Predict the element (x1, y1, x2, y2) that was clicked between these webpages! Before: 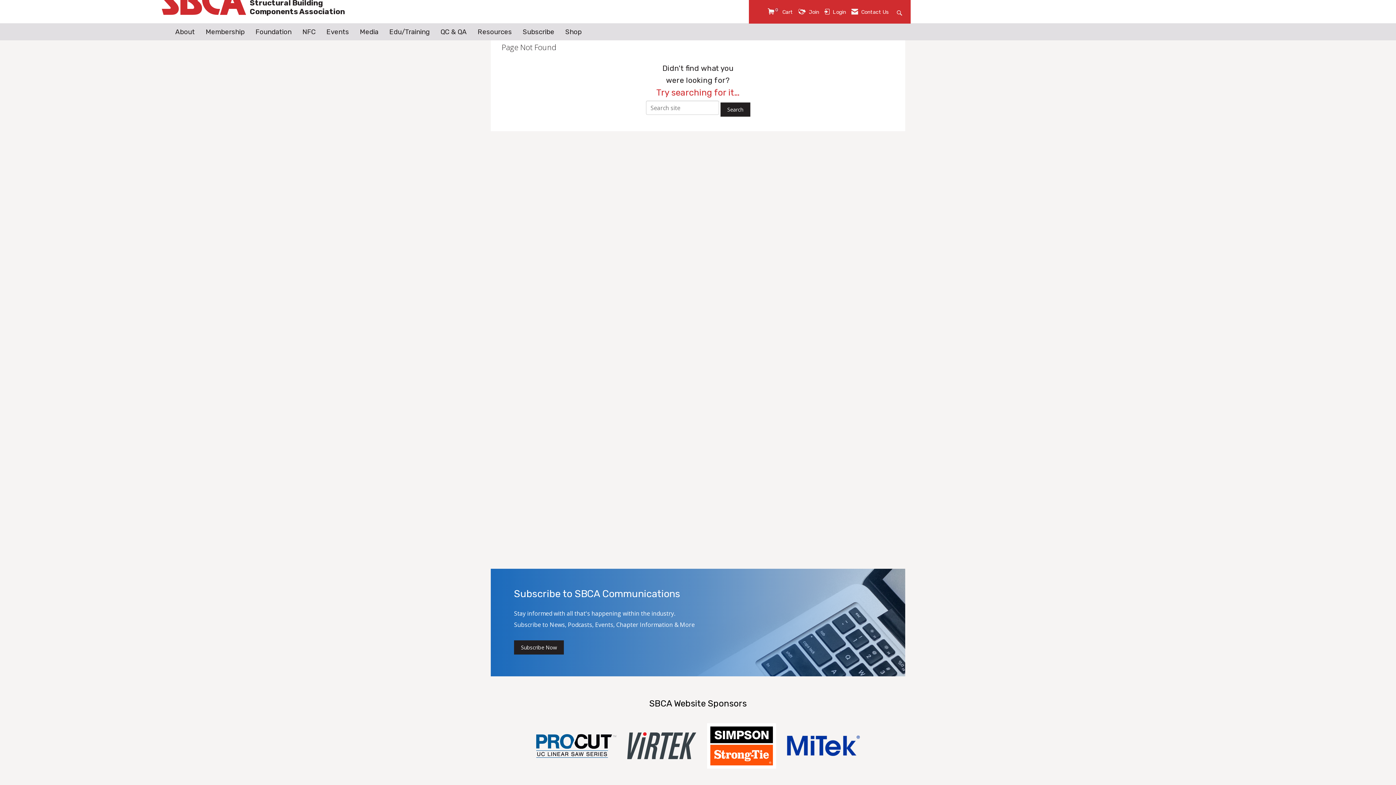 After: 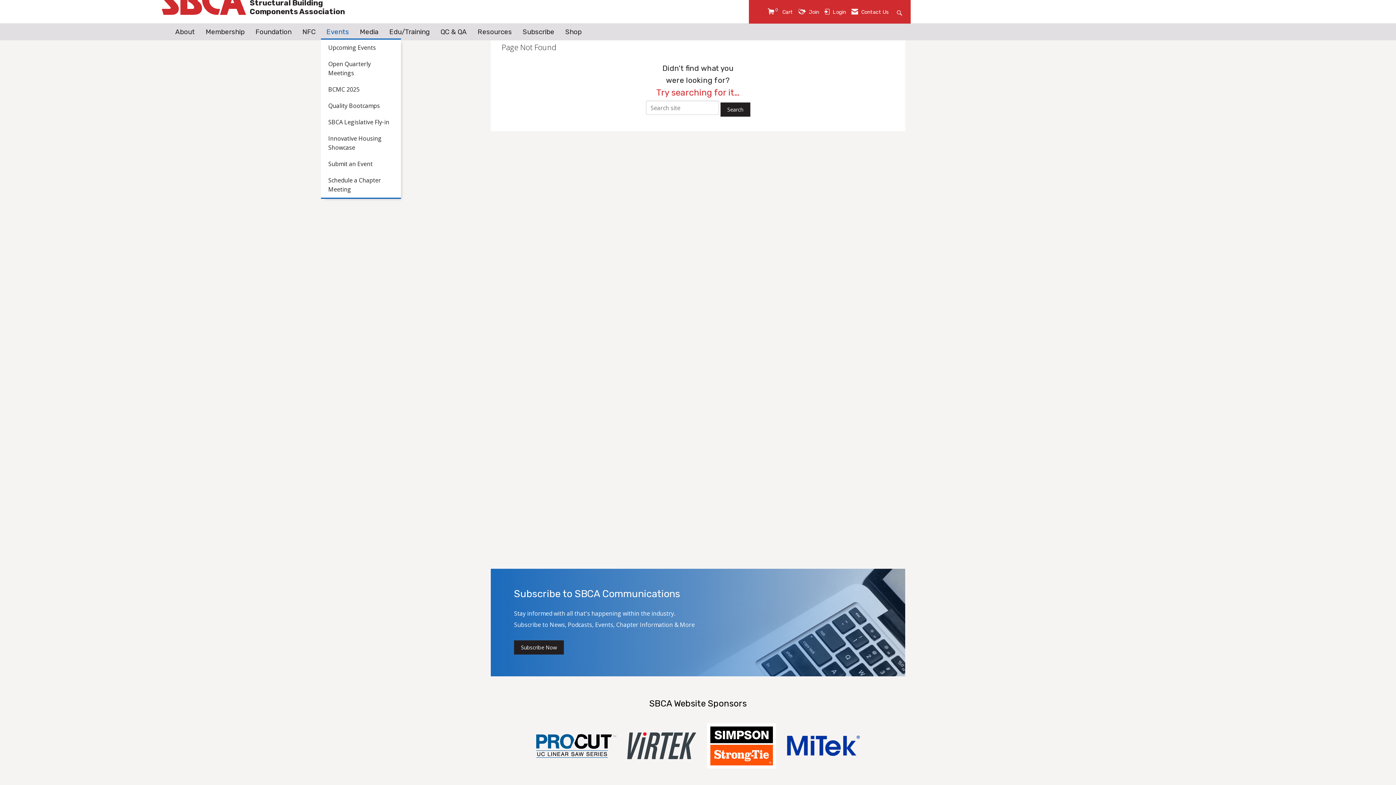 Action: label: Events bbox: (321, 26, 354, 37)